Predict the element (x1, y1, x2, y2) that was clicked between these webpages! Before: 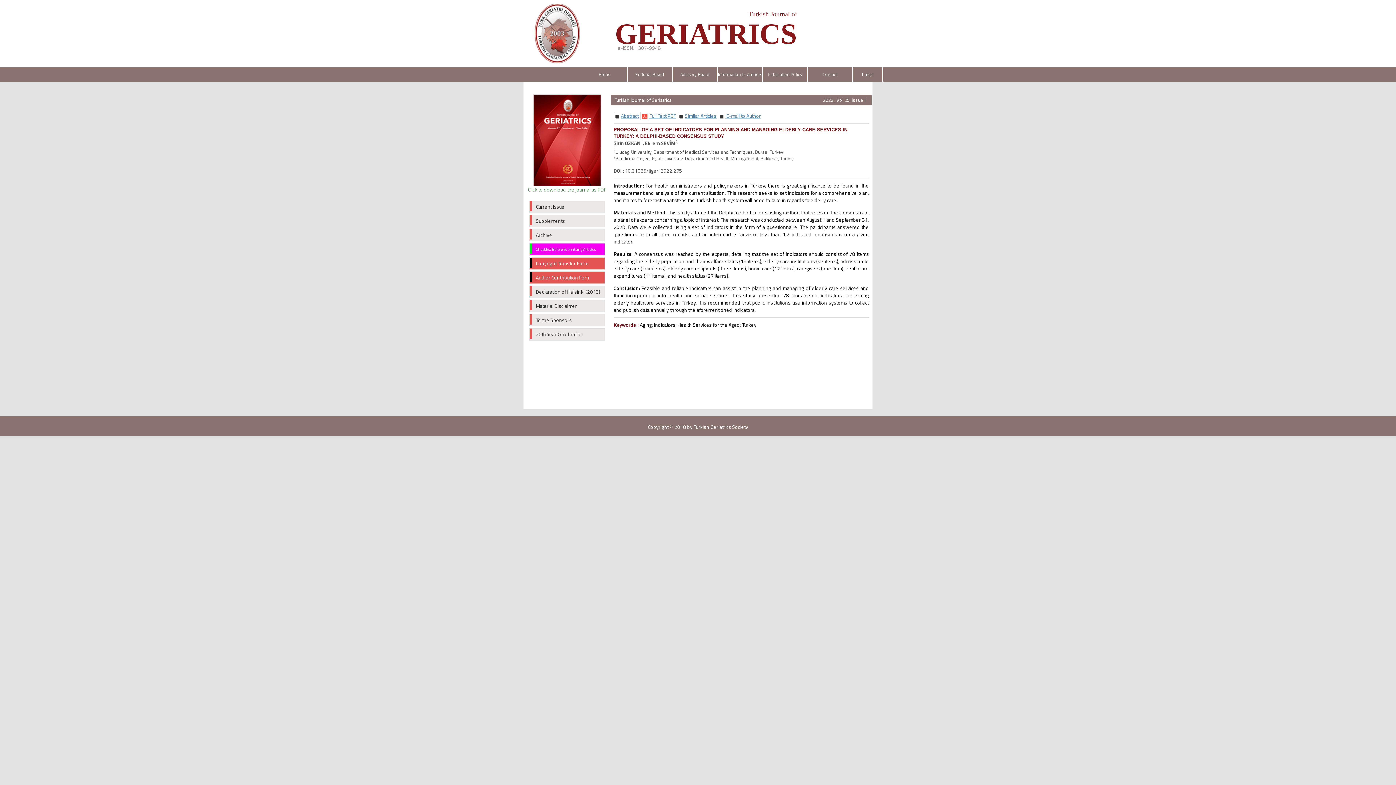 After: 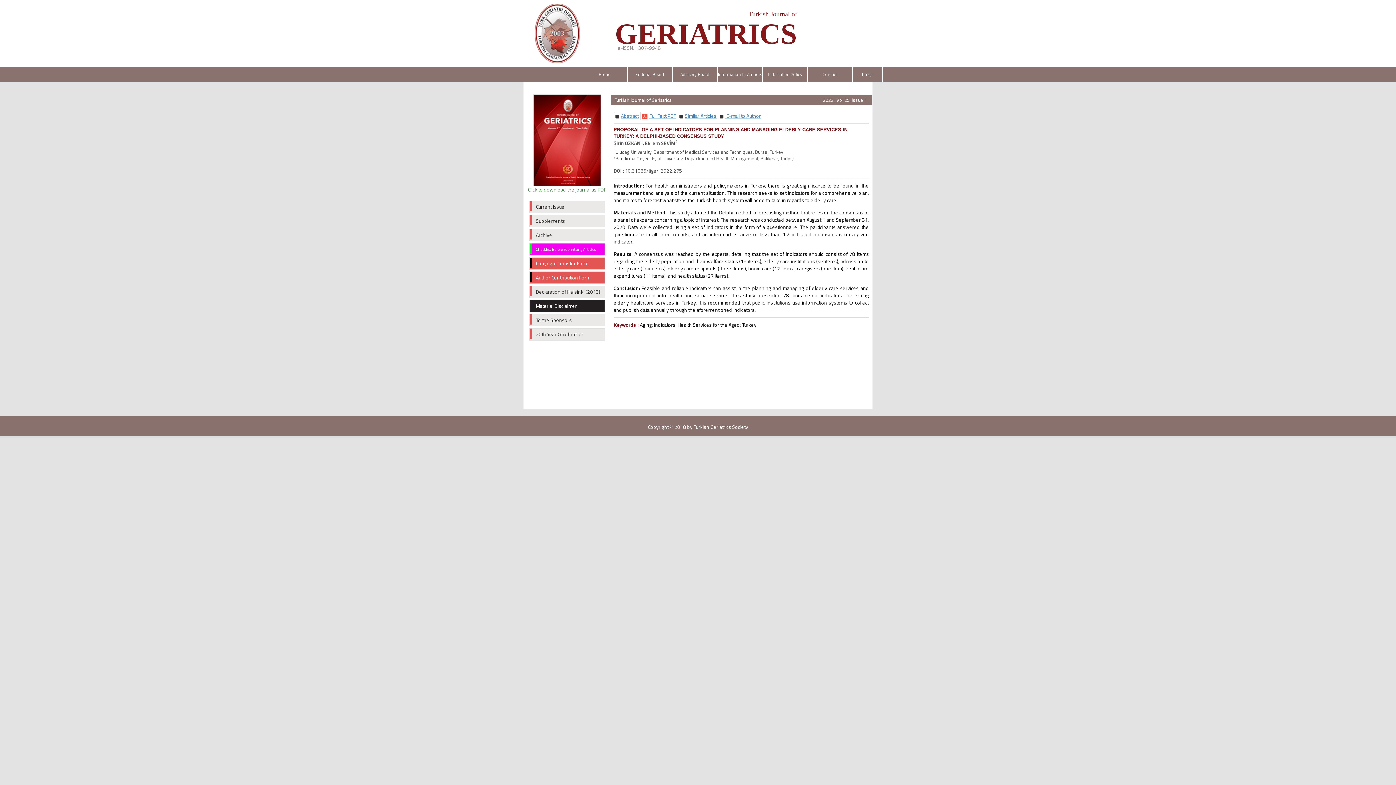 Action: label: Material Disclaimer bbox: (529, 300, 605, 312)